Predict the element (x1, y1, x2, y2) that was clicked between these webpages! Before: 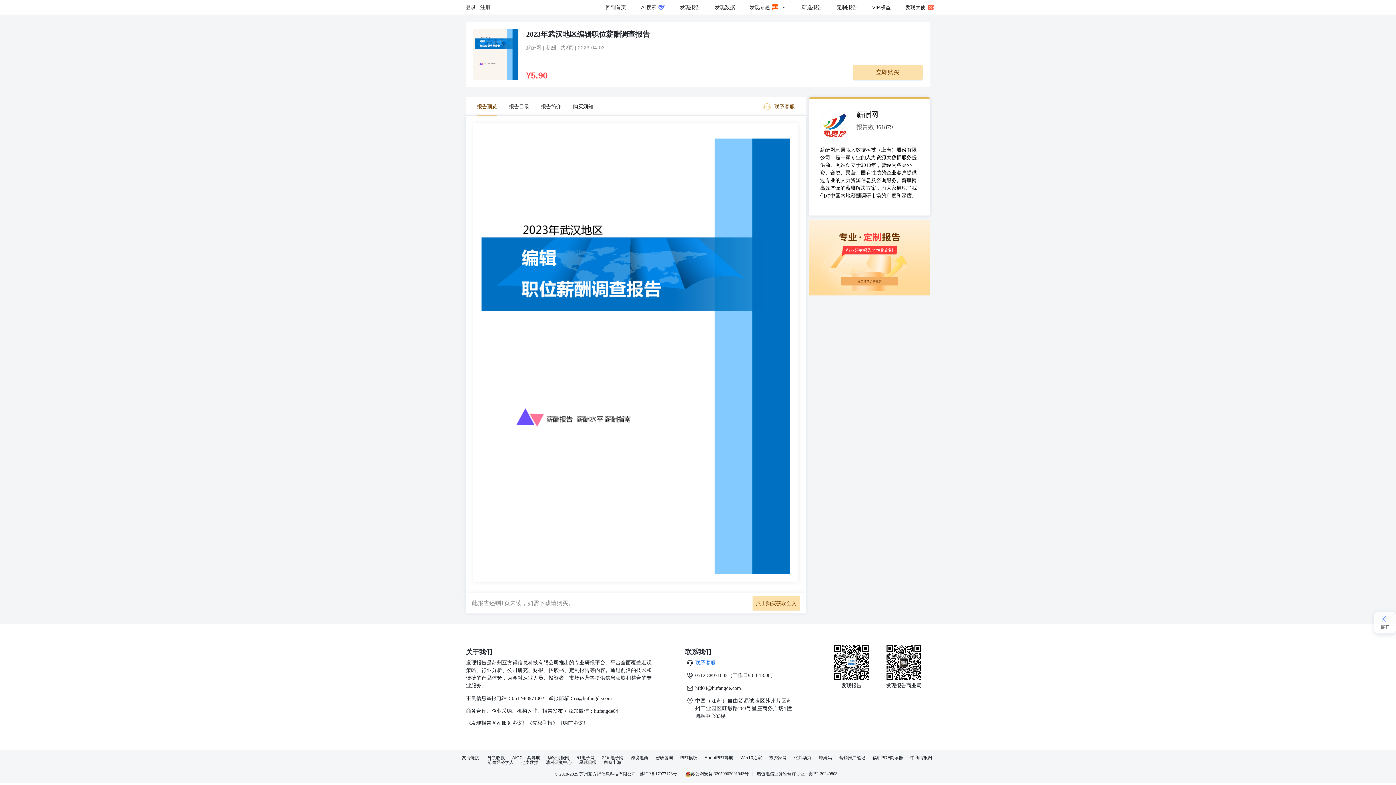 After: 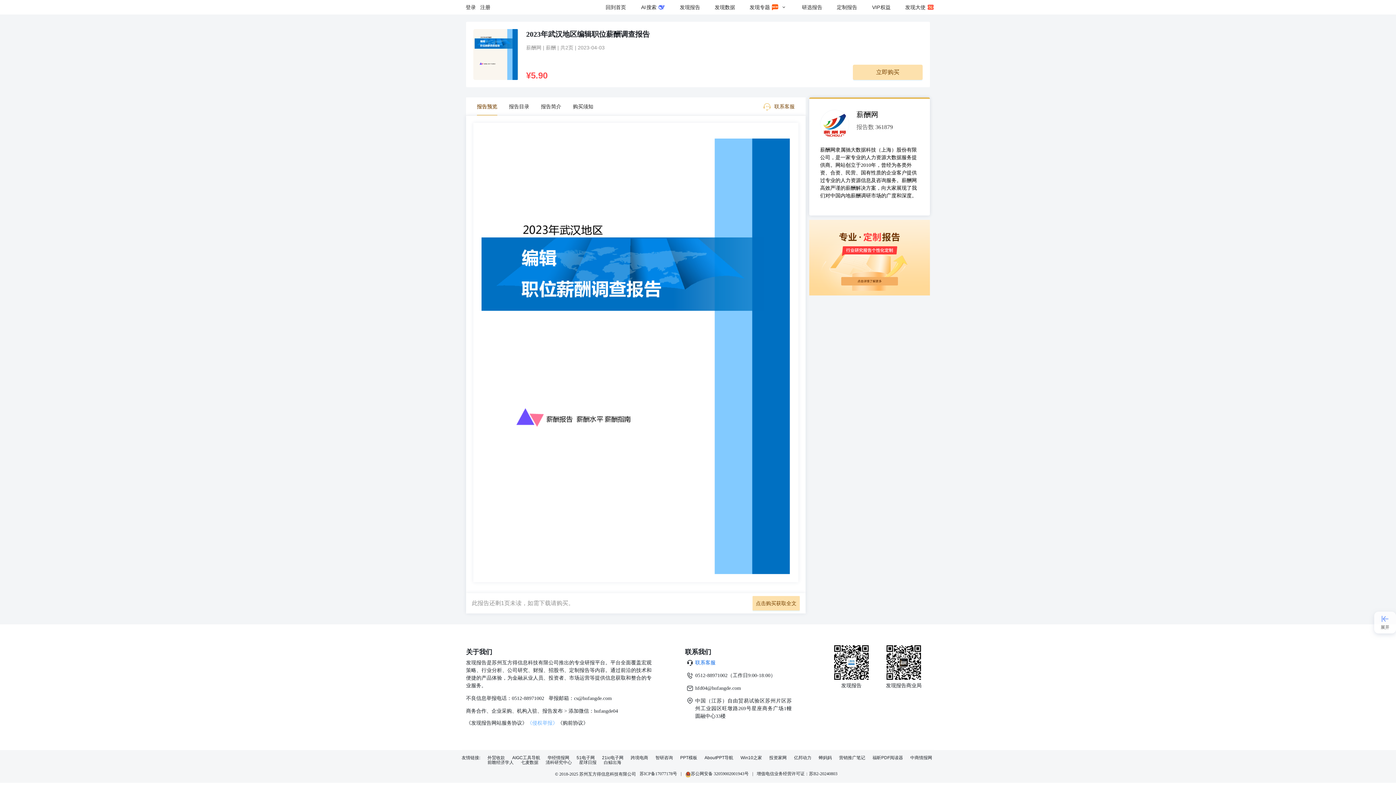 Action: bbox: (527, 720, 557, 726) label: 《侵权举报》